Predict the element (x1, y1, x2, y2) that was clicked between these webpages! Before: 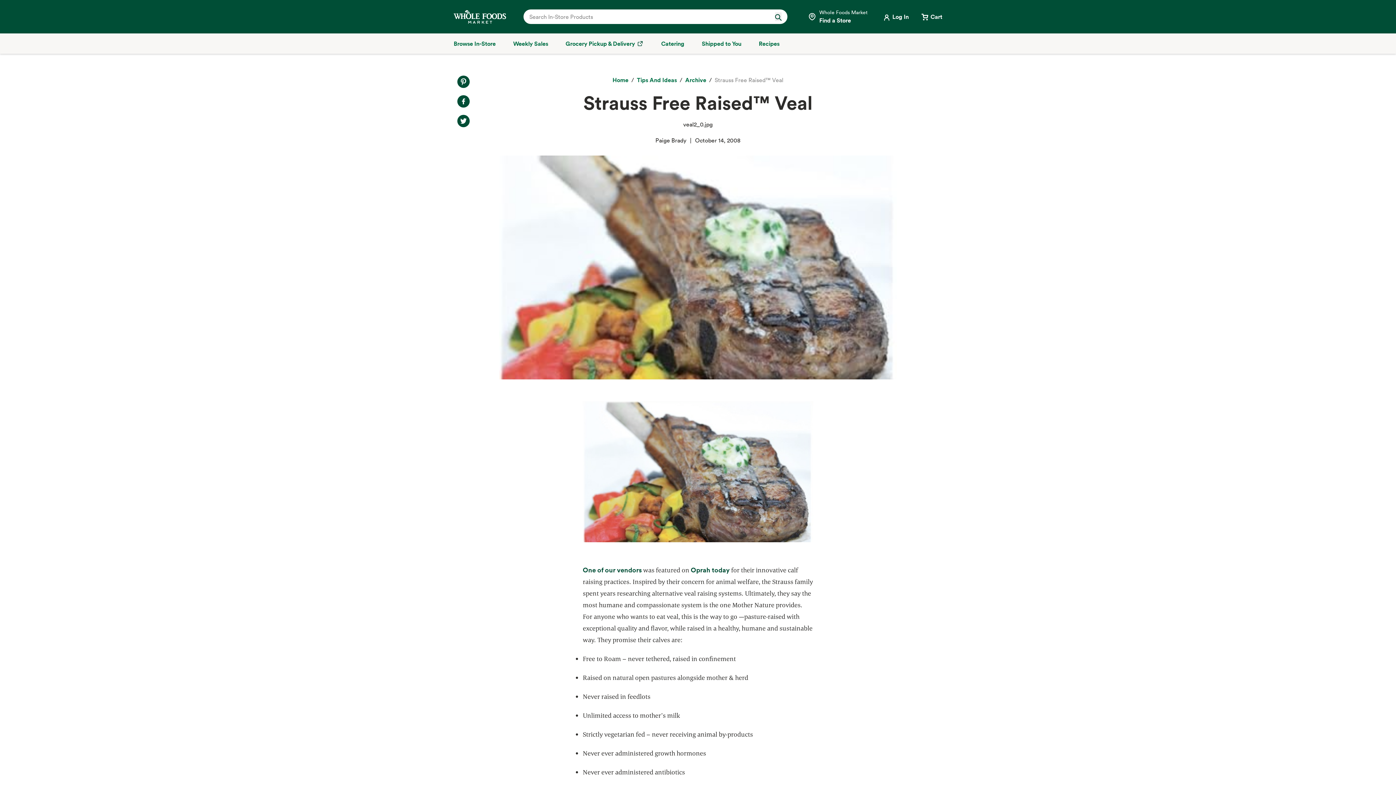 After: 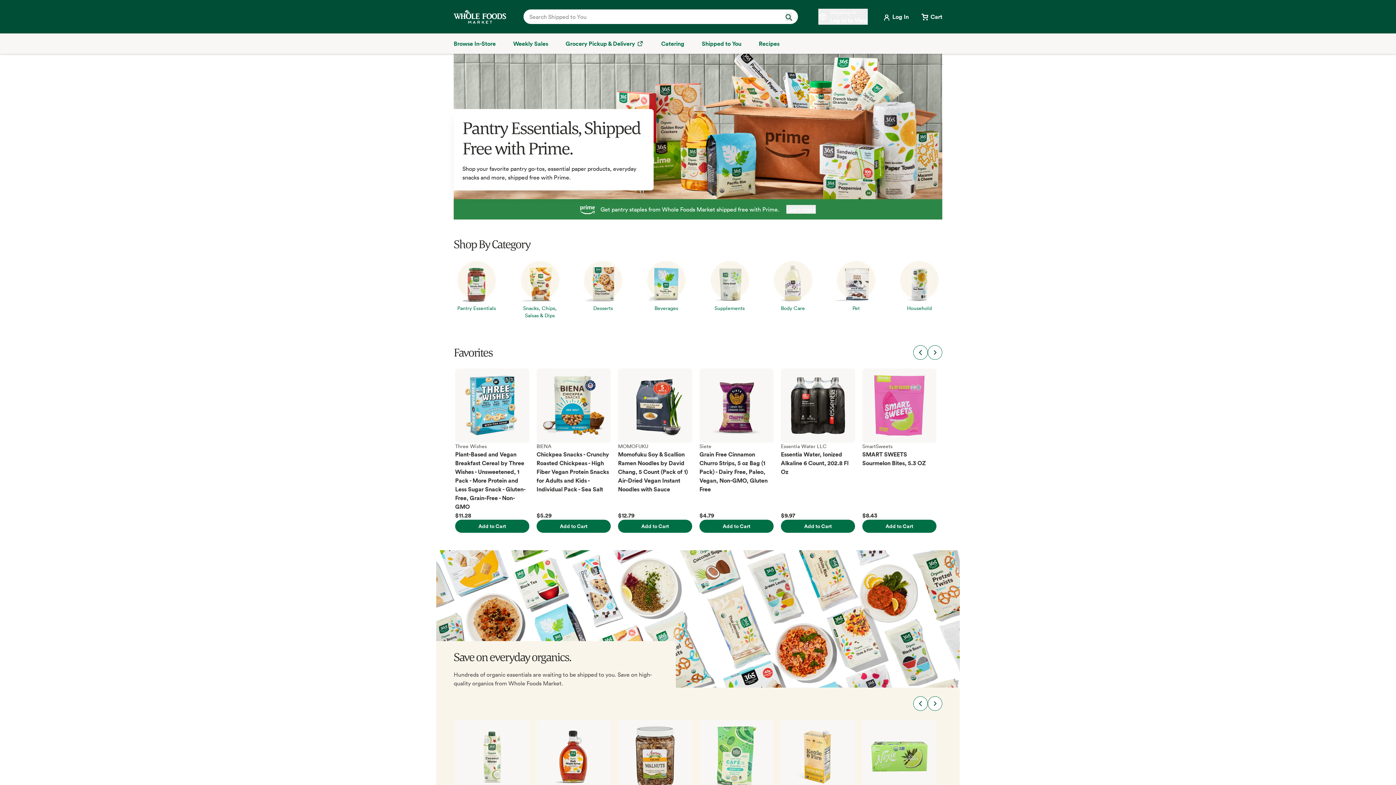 Action: label: Shipped to You bbox: (701, 39, 741, 48)